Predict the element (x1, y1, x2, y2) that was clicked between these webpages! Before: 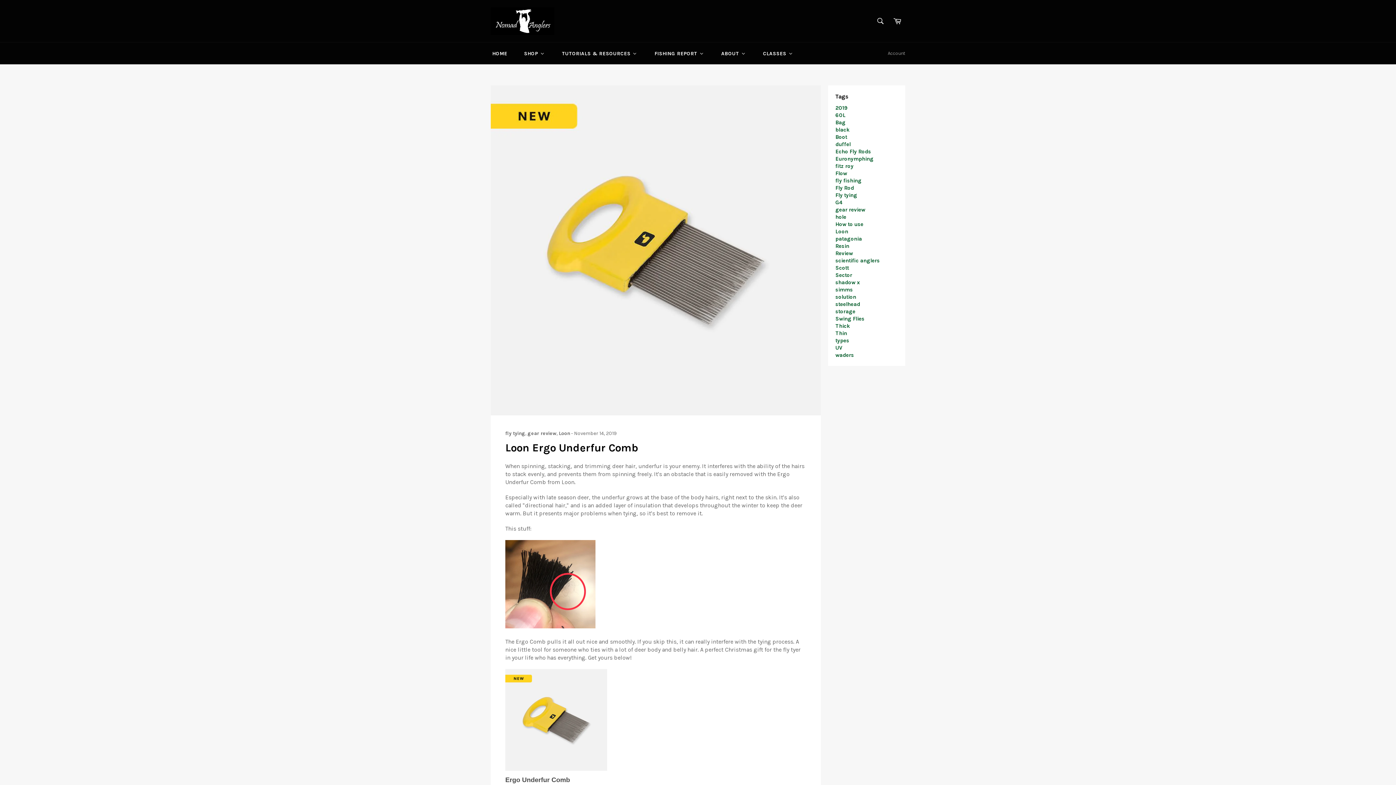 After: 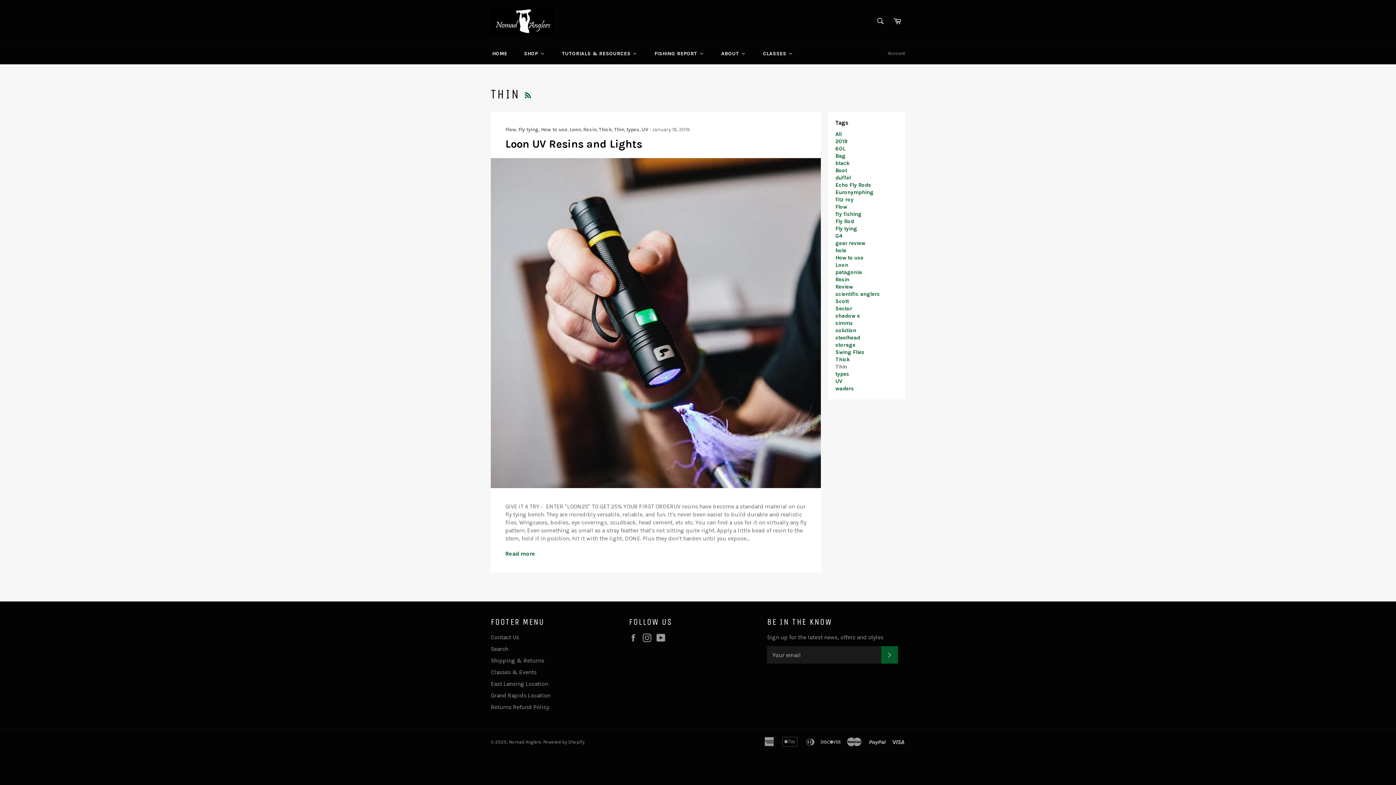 Action: label: Thin bbox: (835, 330, 847, 336)